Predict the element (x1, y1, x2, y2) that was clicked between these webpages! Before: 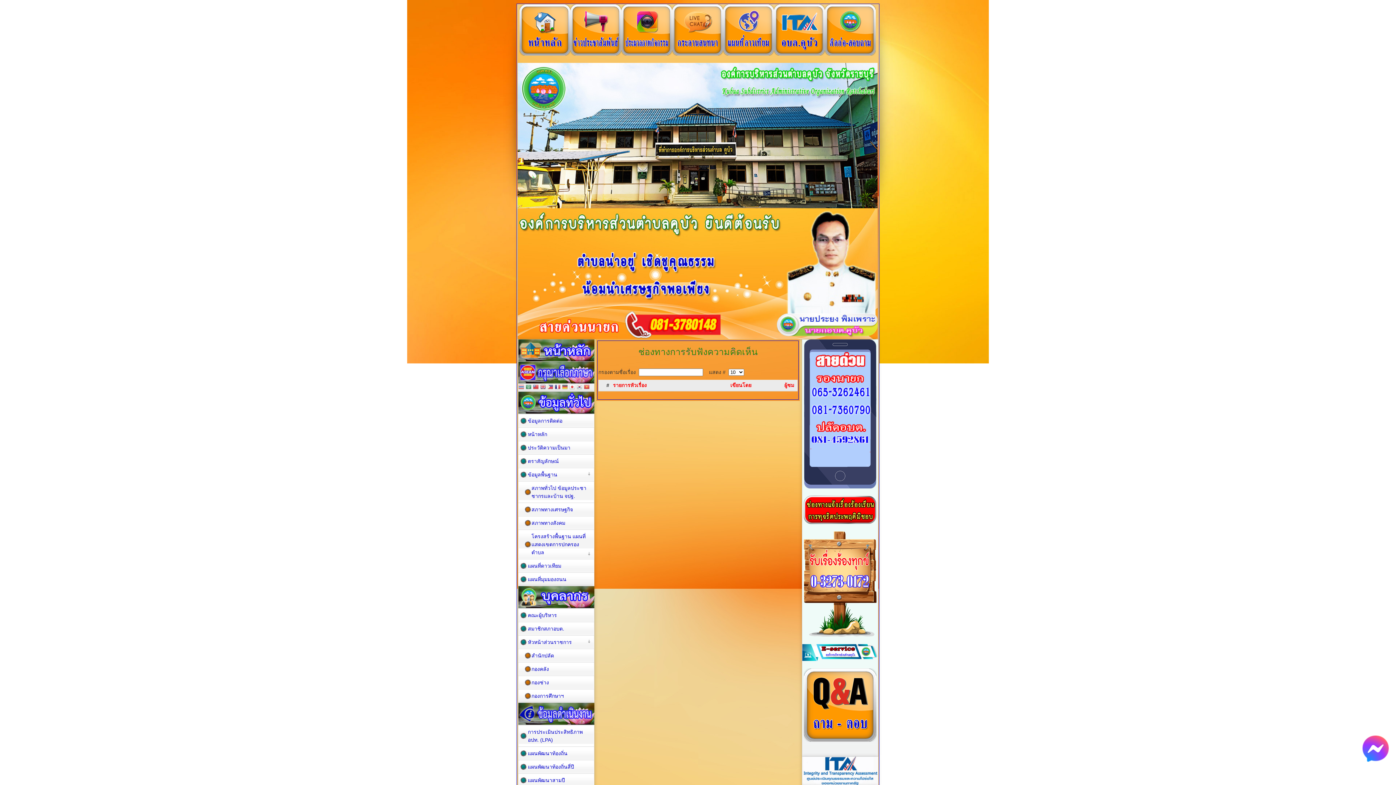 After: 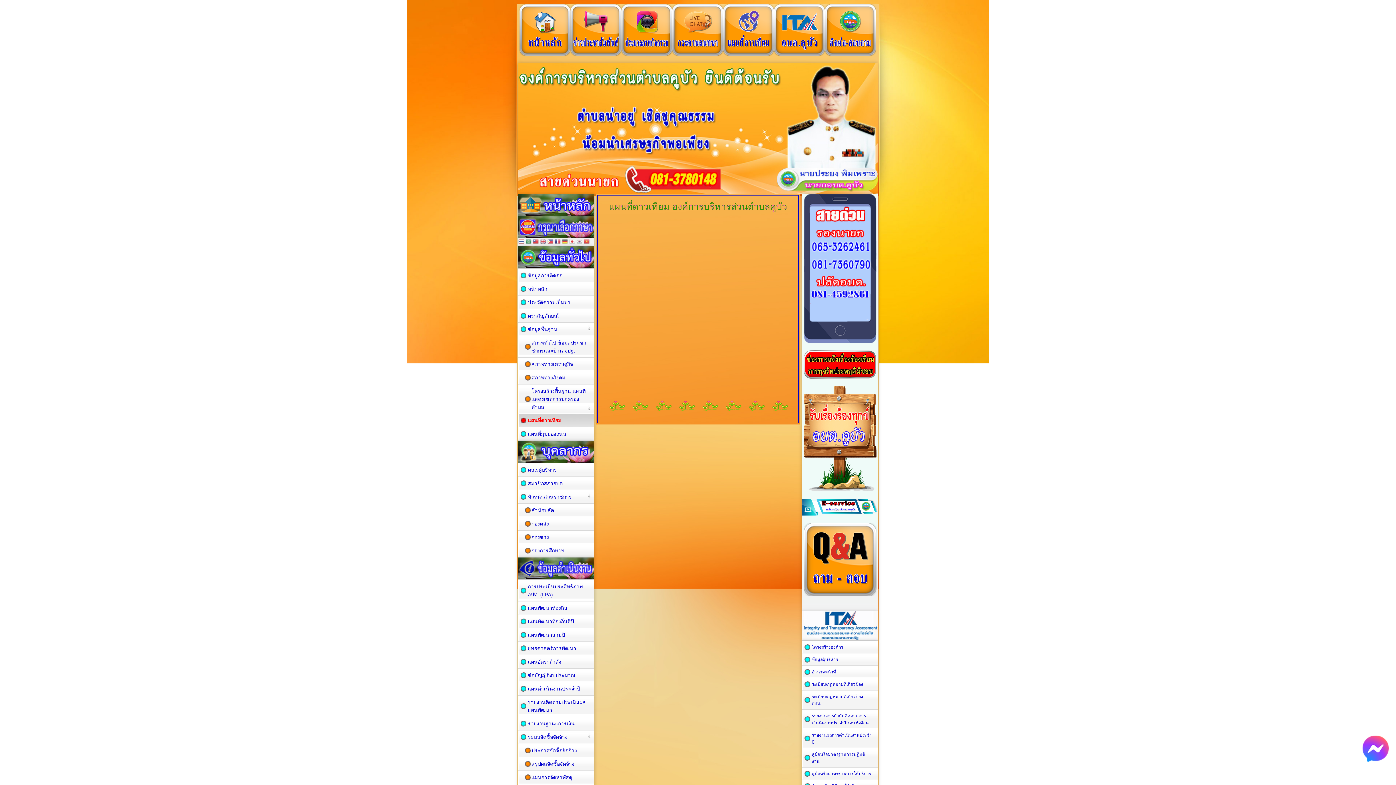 Action: label: แผนที่ดาวเทียม bbox: (518, 430, 594, 443)